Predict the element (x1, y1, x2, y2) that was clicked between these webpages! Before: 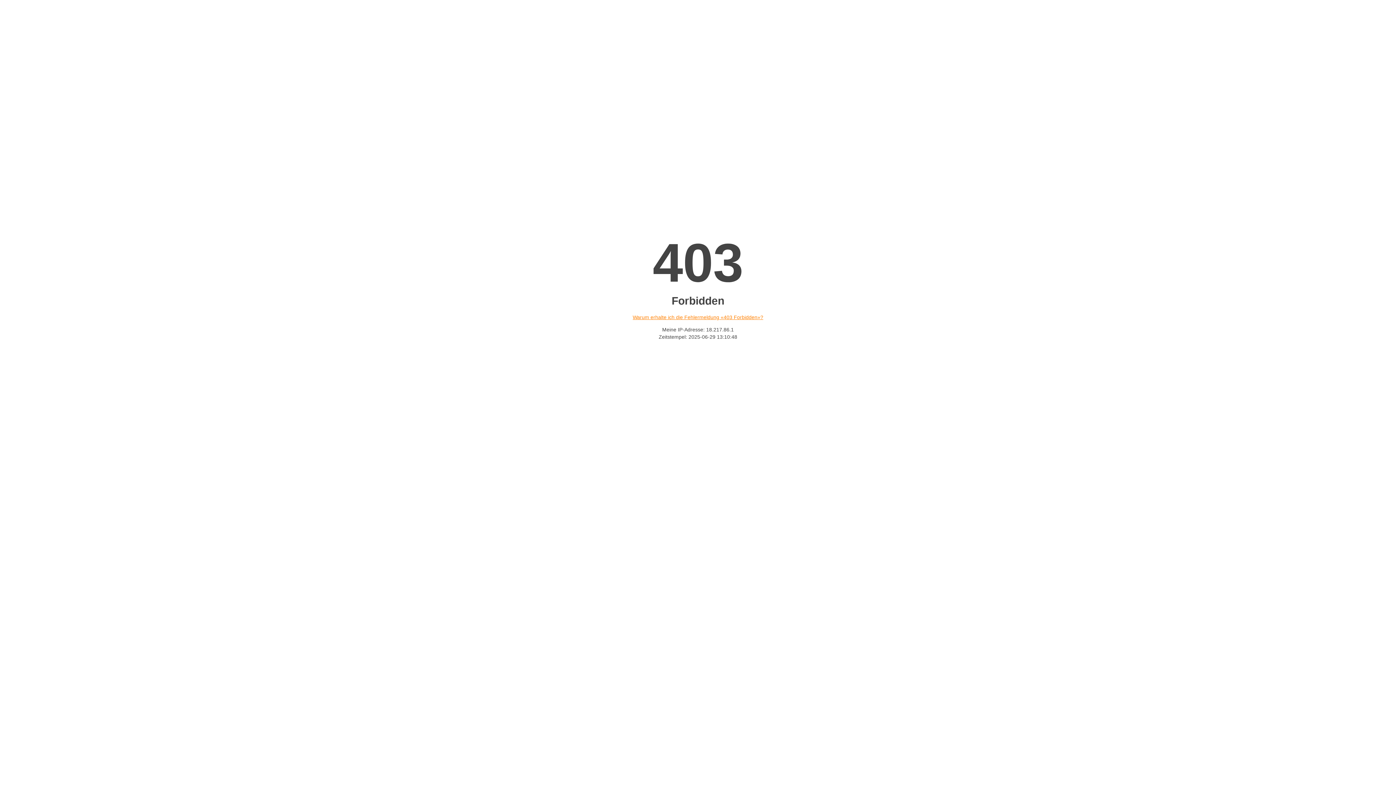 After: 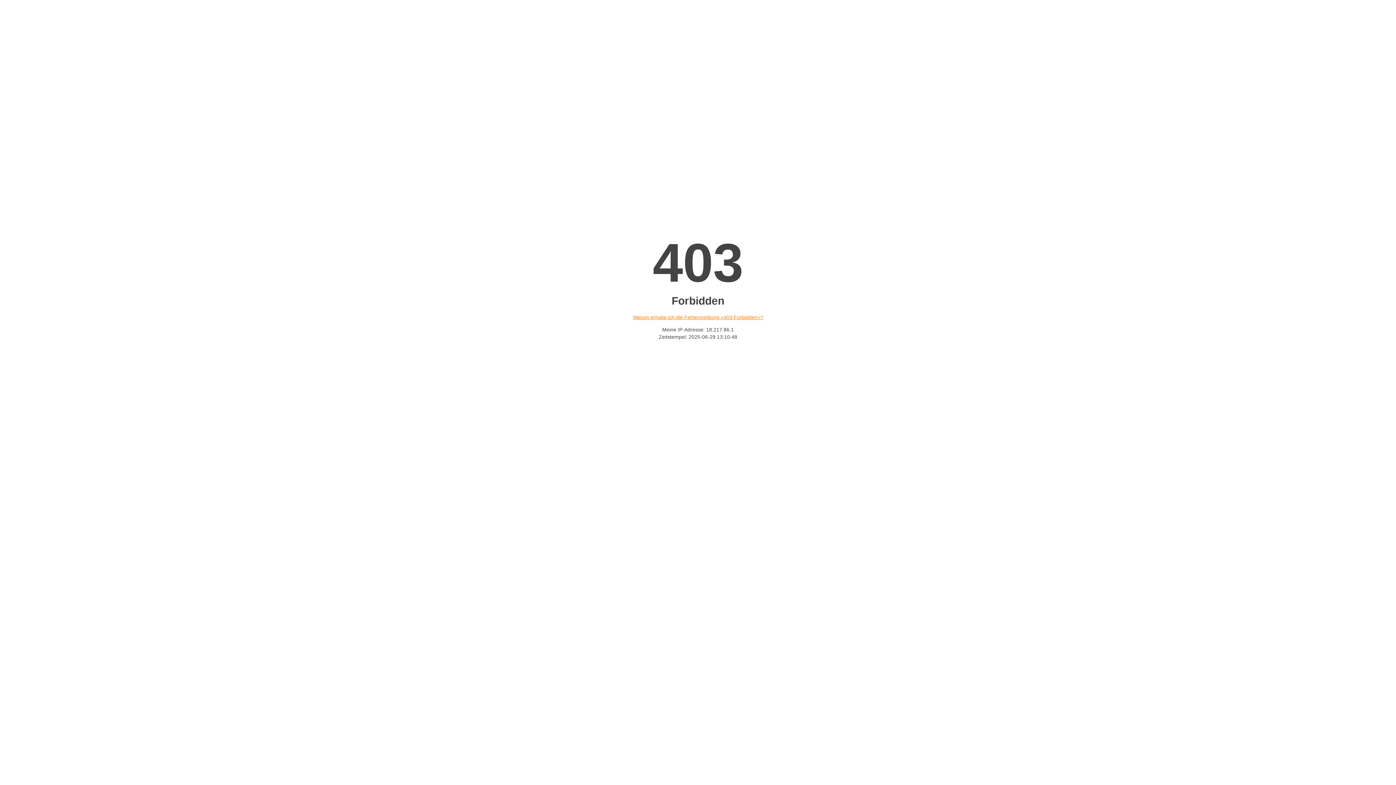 Action: bbox: (632, 314, 763, 320) label: Warum erhalte ich die Fehlermeldung «403 Forbidden»?